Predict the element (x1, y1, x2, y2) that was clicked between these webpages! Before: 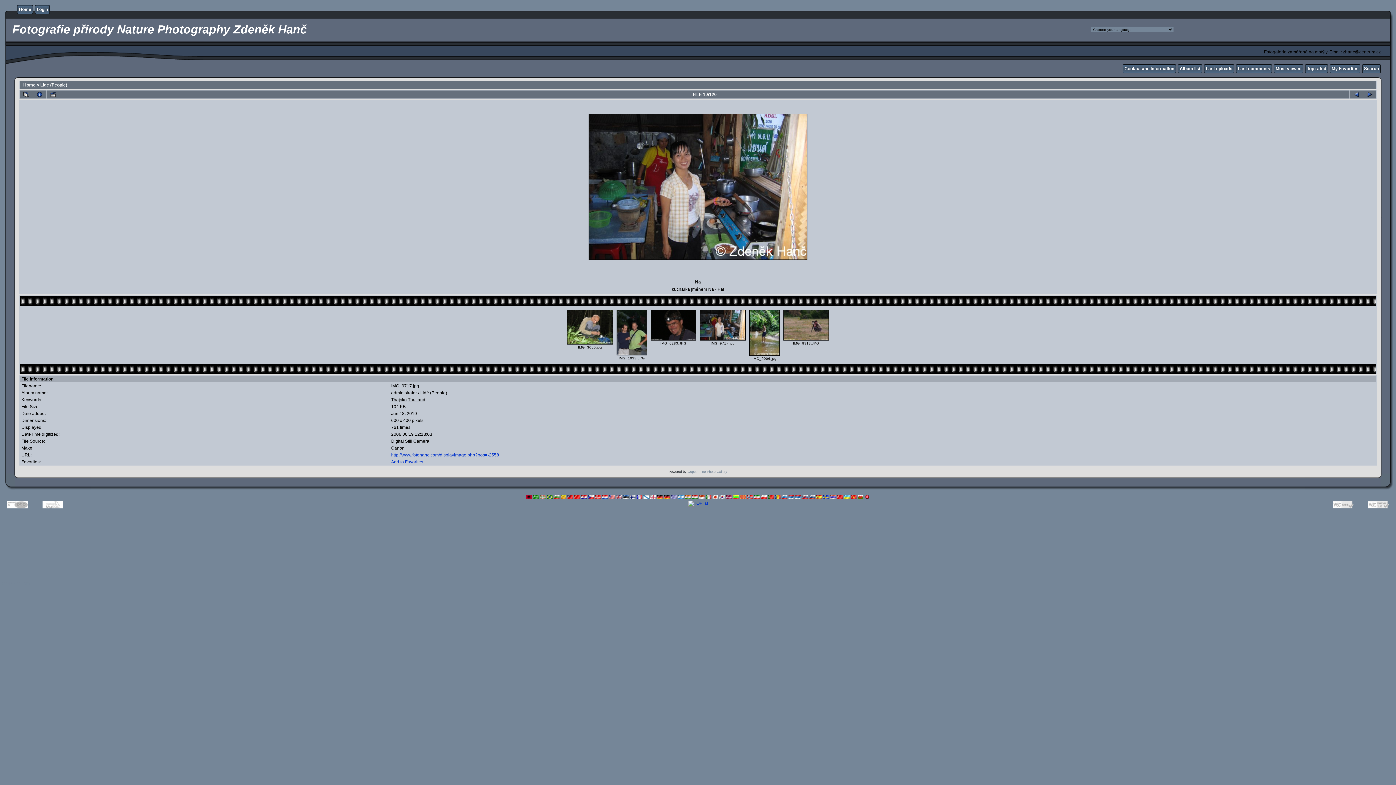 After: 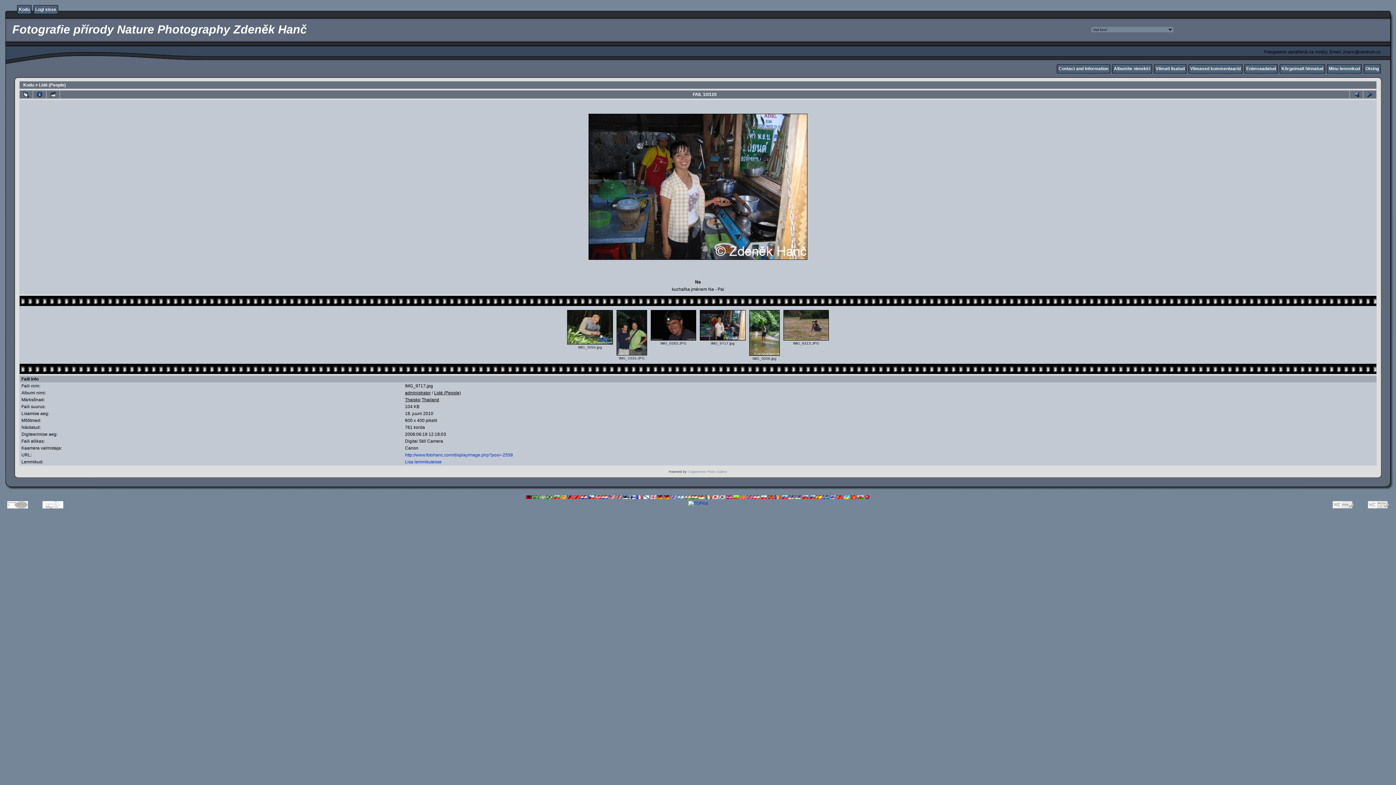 Action: bbox: (622, 495, 628, 500)